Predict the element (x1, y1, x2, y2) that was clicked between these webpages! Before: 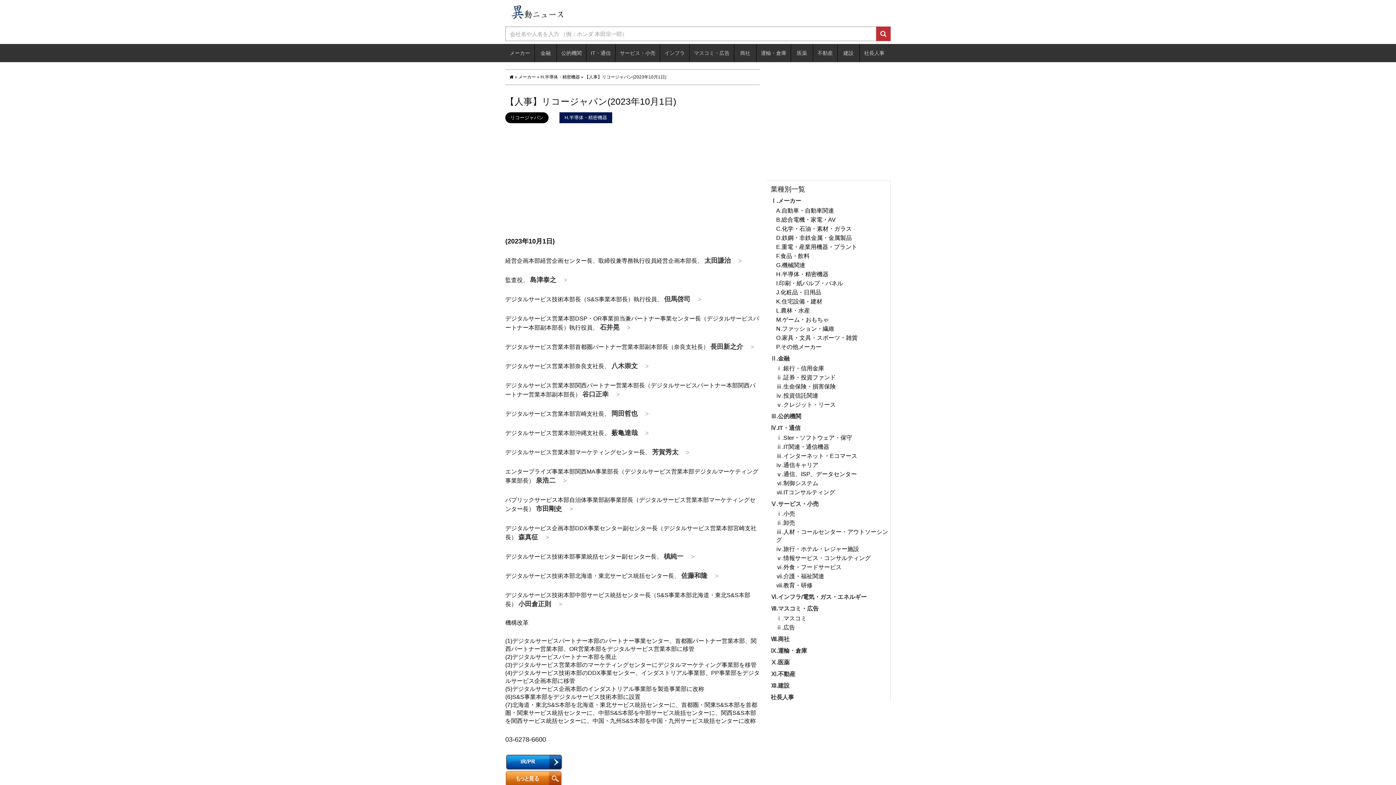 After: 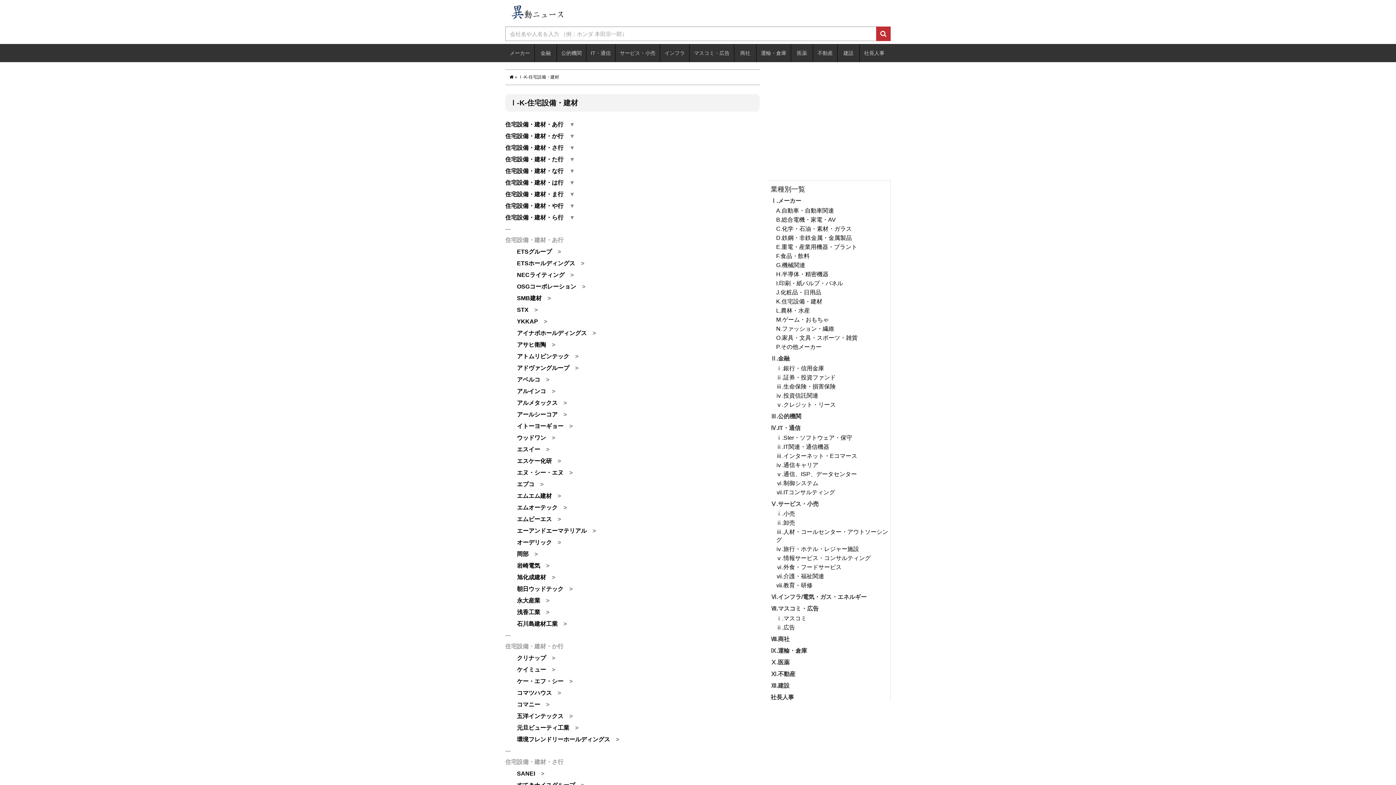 Action: label: K.住宅設備・建材 bbox: (776, 297, 890, 305)